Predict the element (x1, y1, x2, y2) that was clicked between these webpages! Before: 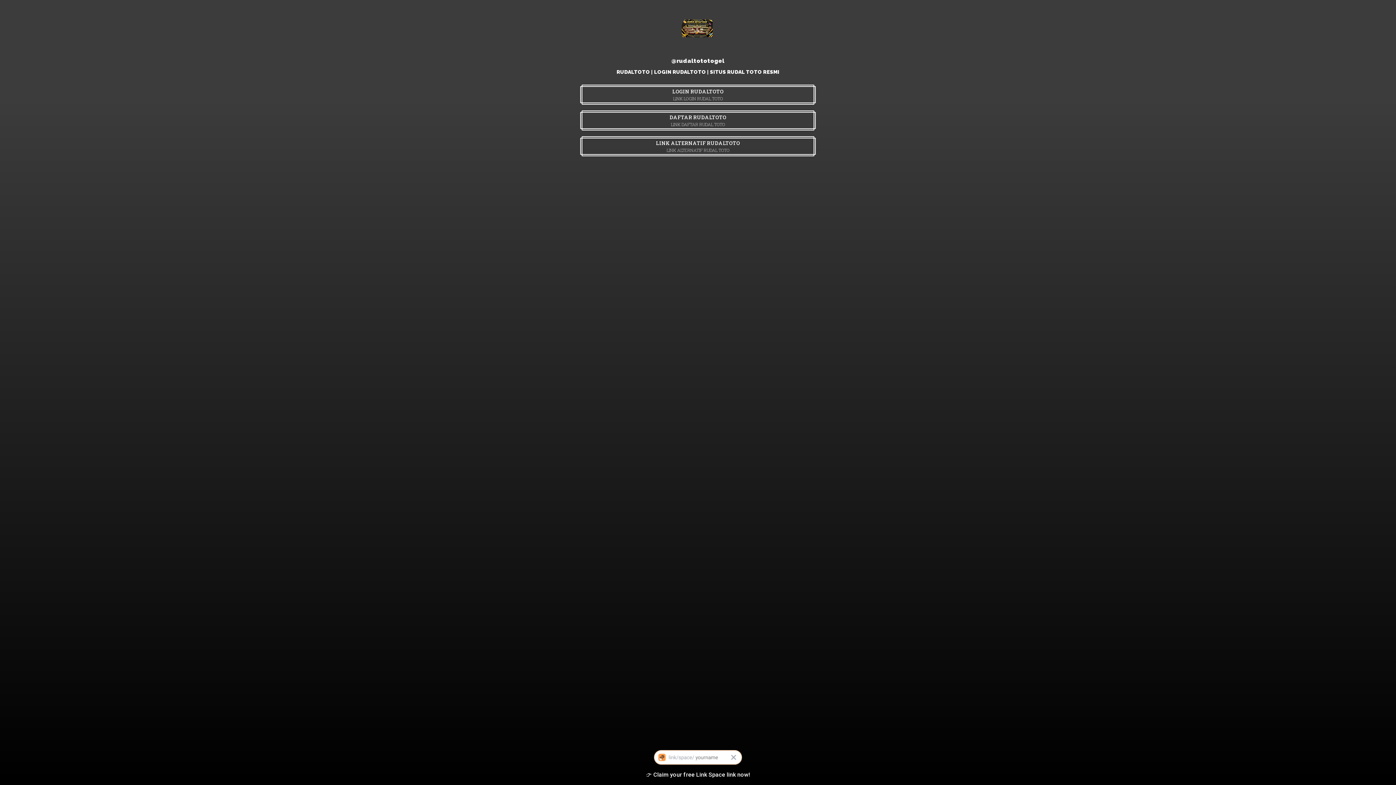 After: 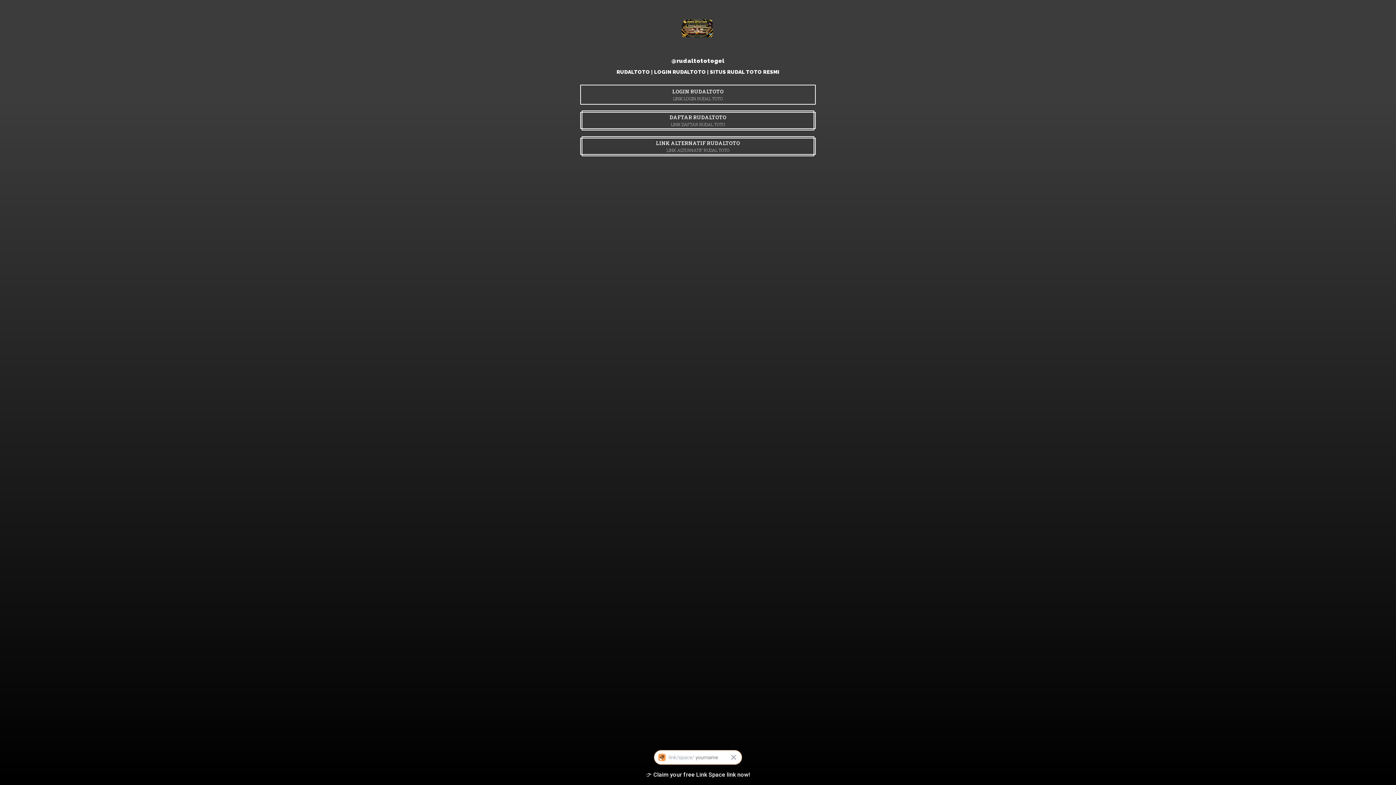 Action: bbox: (580, 84, 816, 104) label: LOGIN RUDALTOTO
LINK LOGIN RUDAL TOTO